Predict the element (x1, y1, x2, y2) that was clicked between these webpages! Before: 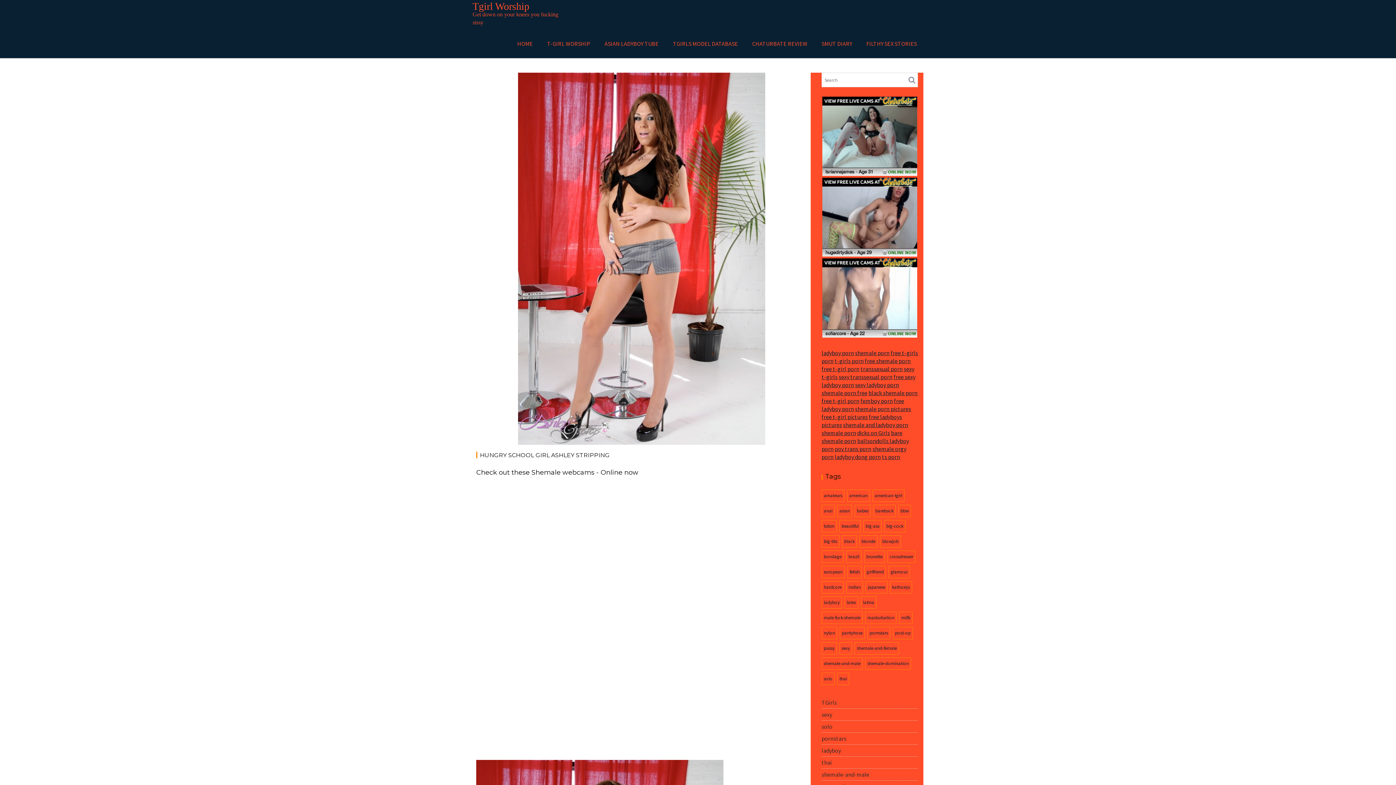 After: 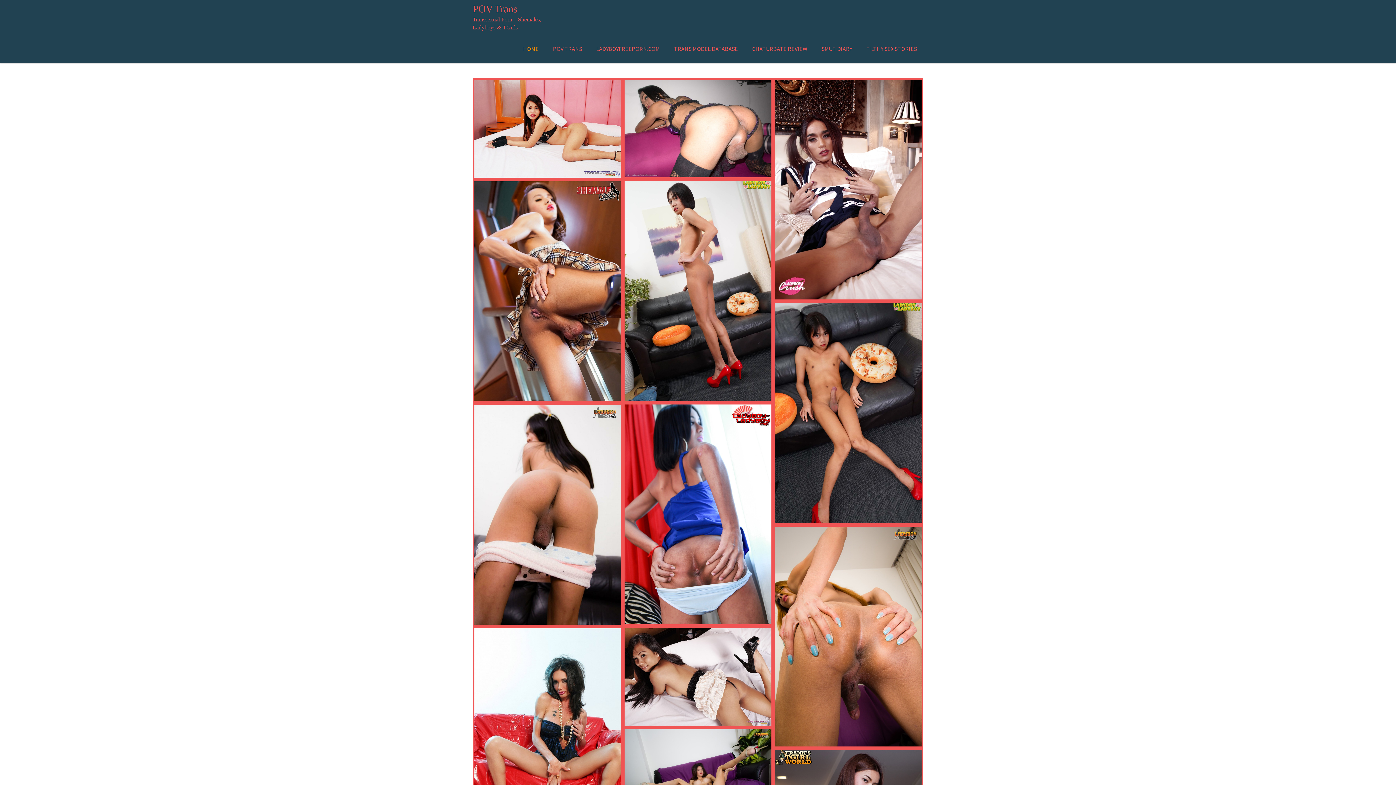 Action: label: pov trans porn bbox: (834, 445, 871, 452)